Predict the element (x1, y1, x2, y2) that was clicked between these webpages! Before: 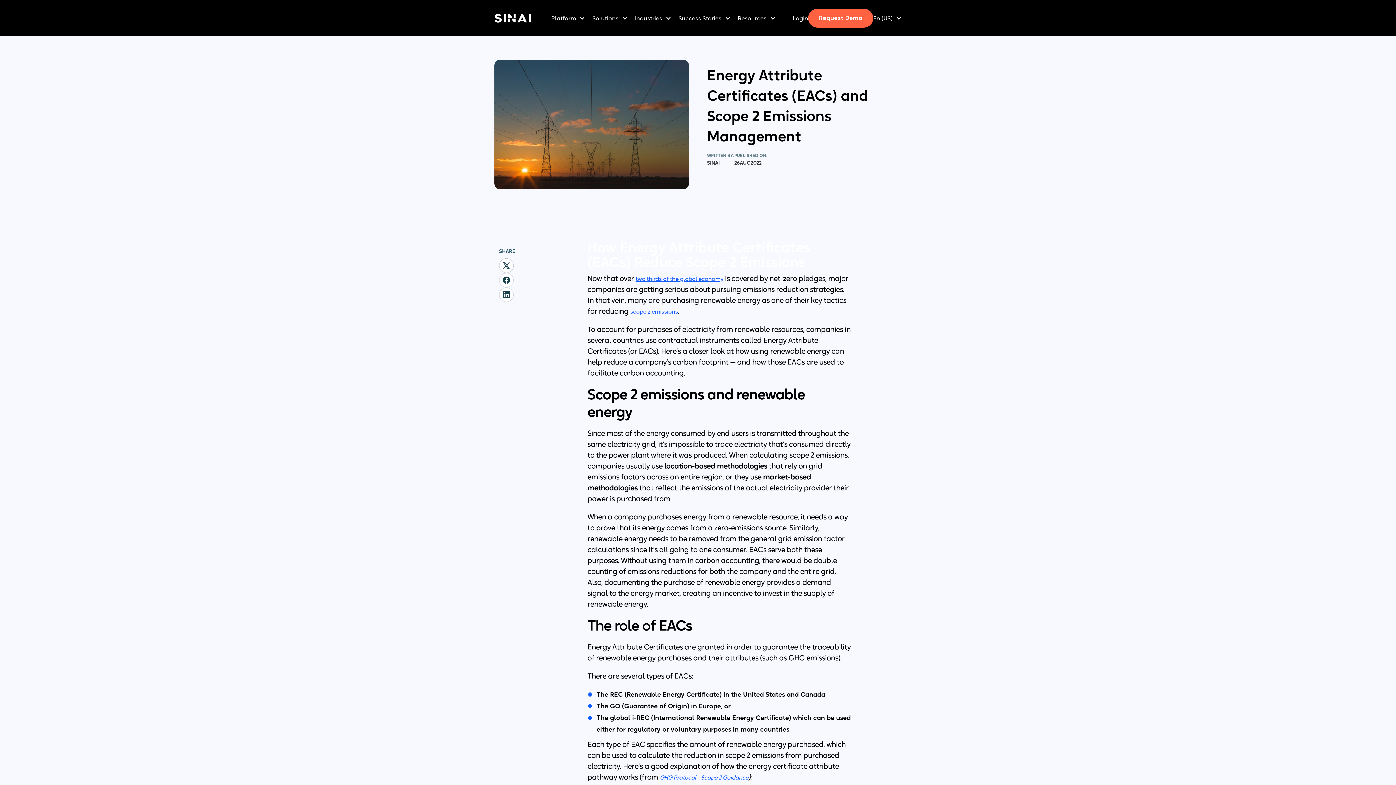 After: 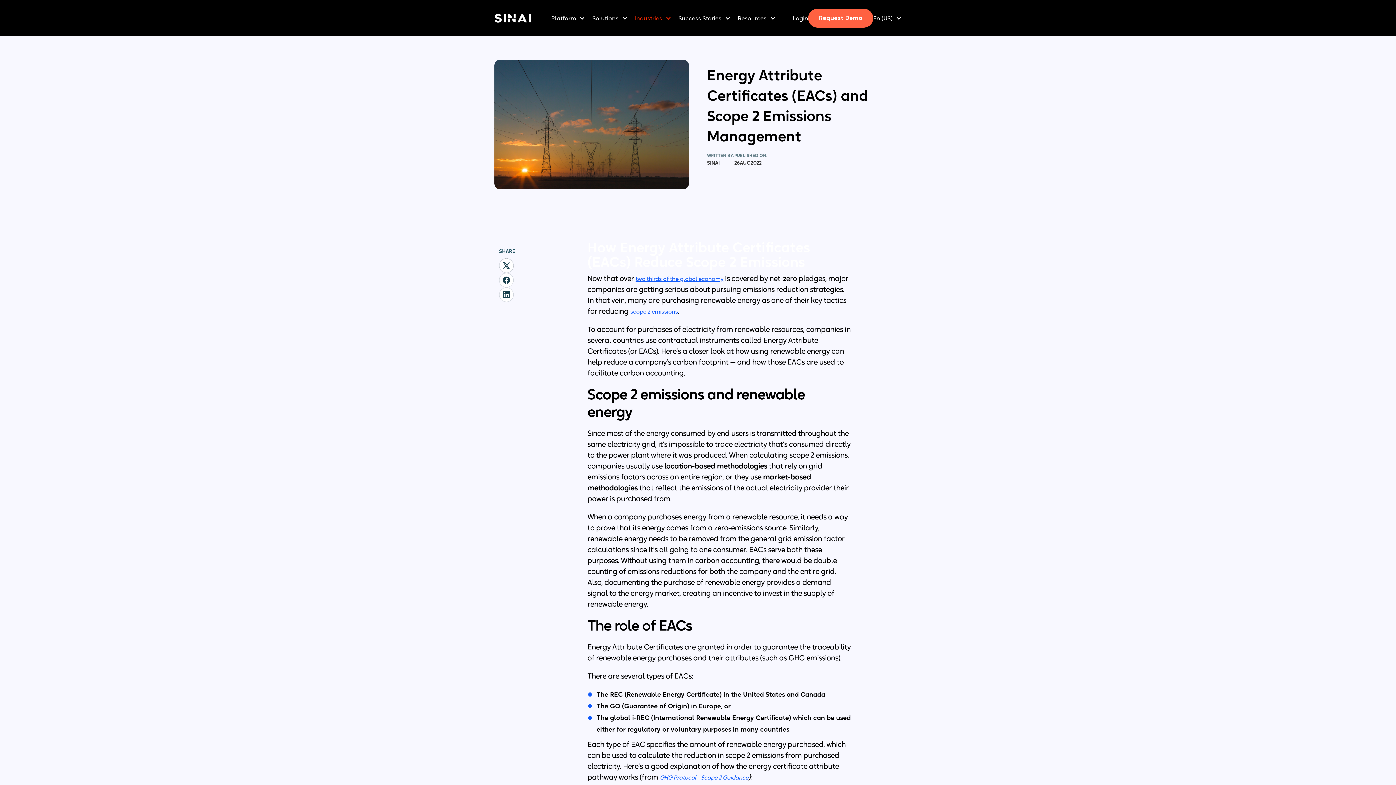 Action: bbox: (629, 7, 673, 29) label: Industries